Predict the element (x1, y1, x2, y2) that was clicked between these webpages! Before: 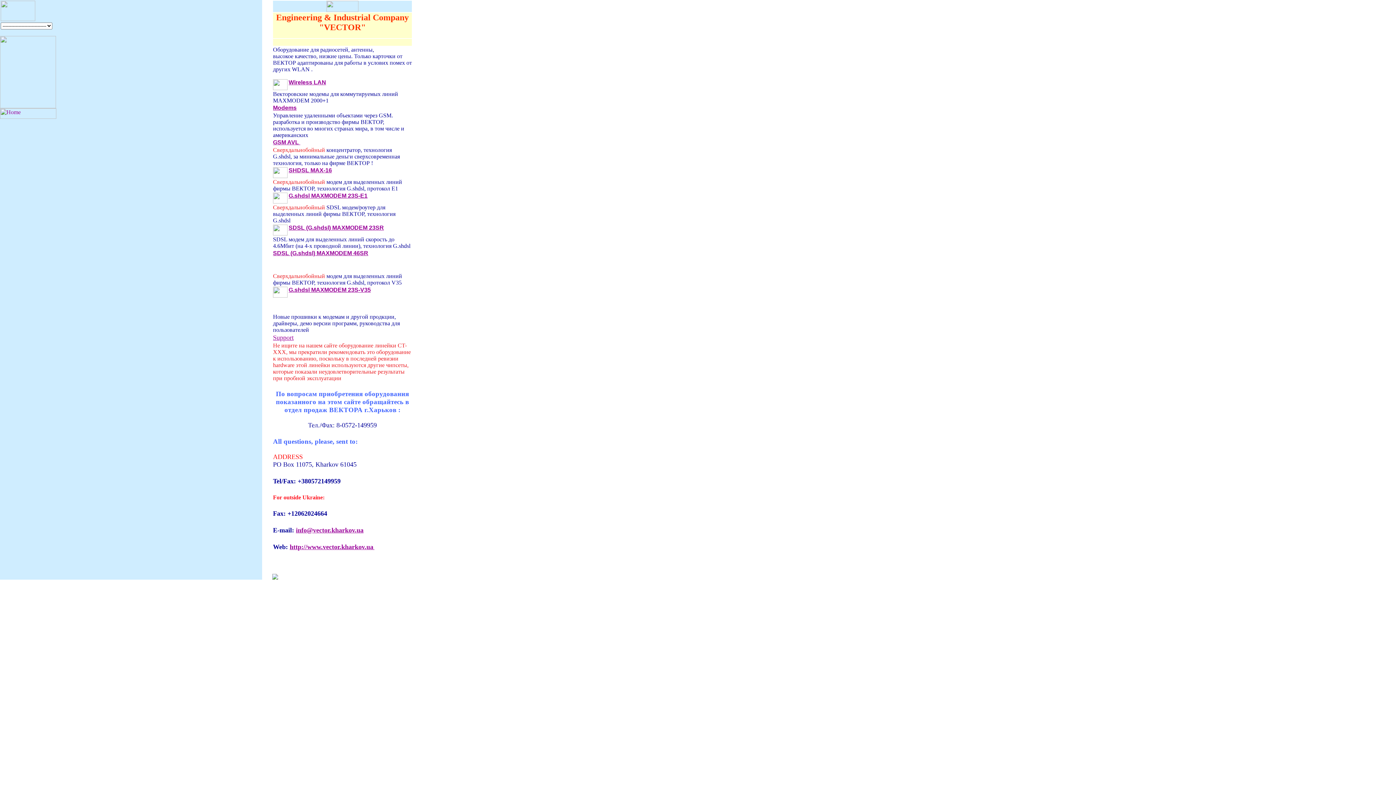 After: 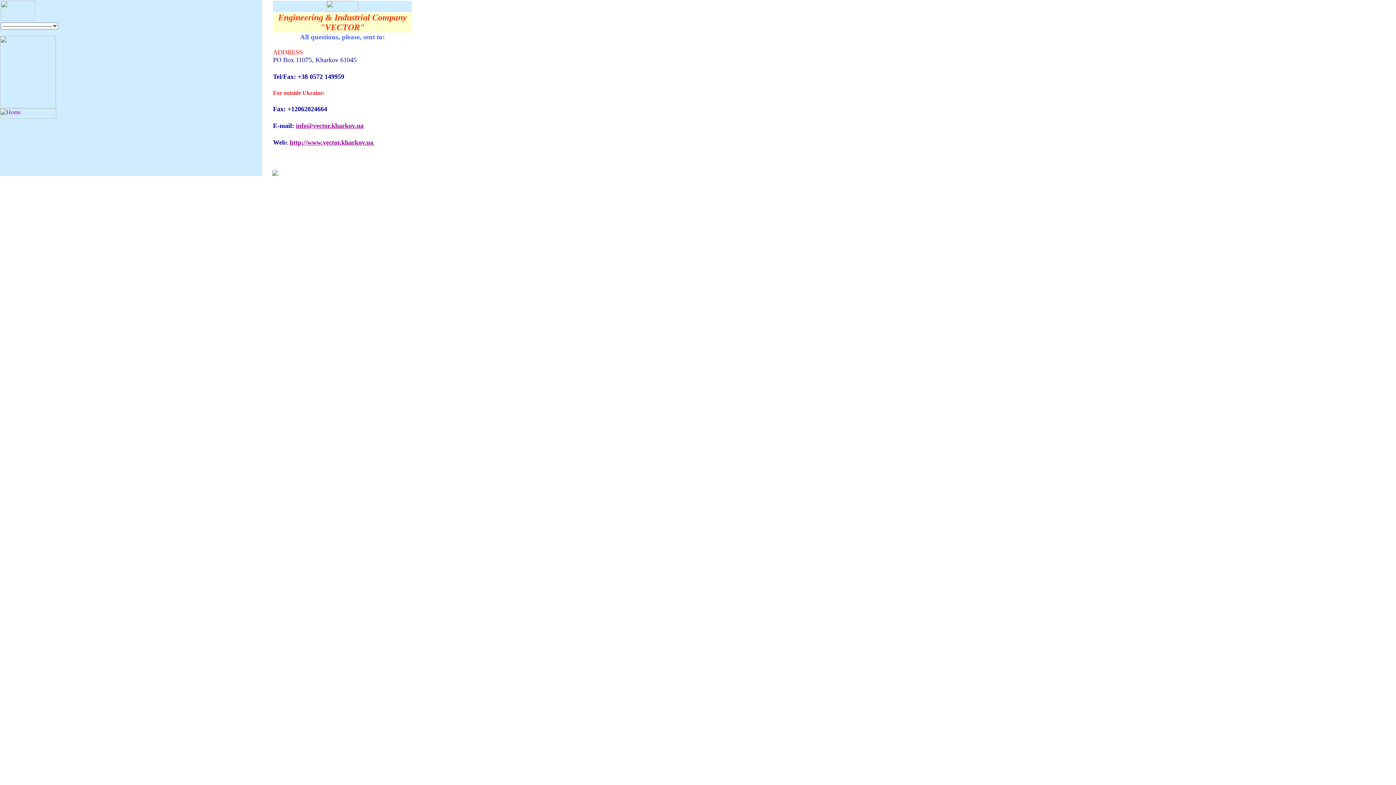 Action: label: SDSL  bbox: (273, 250, 290, 256)